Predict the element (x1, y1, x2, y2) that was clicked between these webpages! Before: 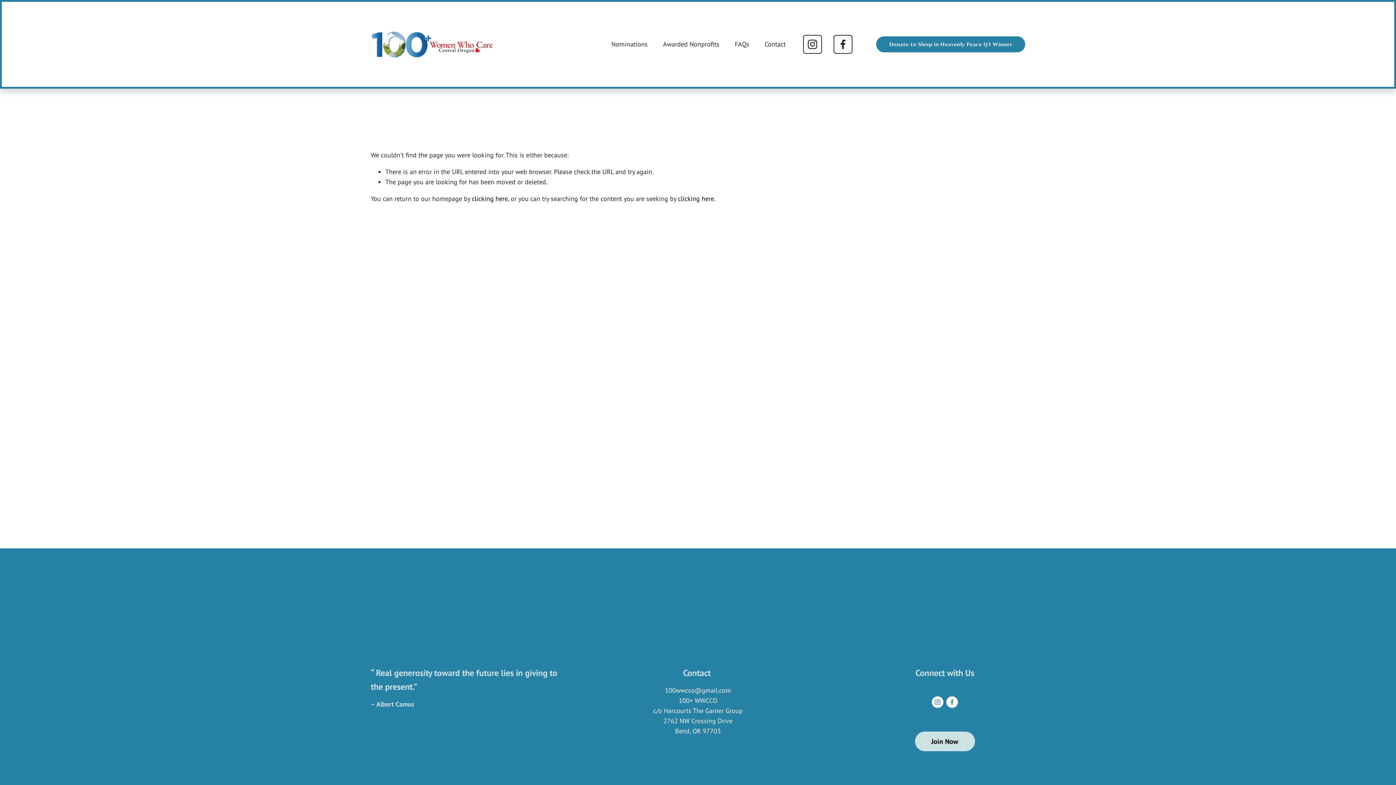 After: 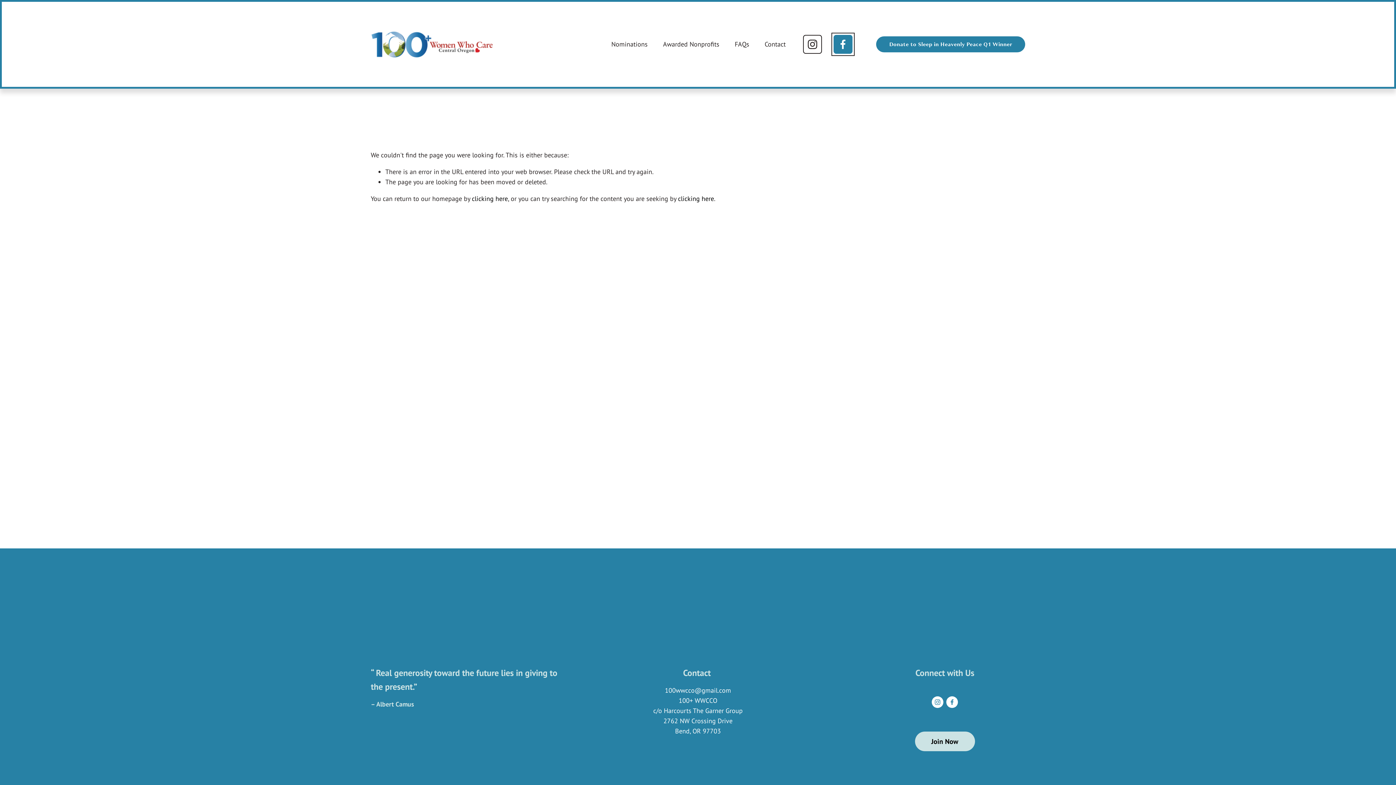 Action: label: Facebook bbox: (833, 34, 852, 53)